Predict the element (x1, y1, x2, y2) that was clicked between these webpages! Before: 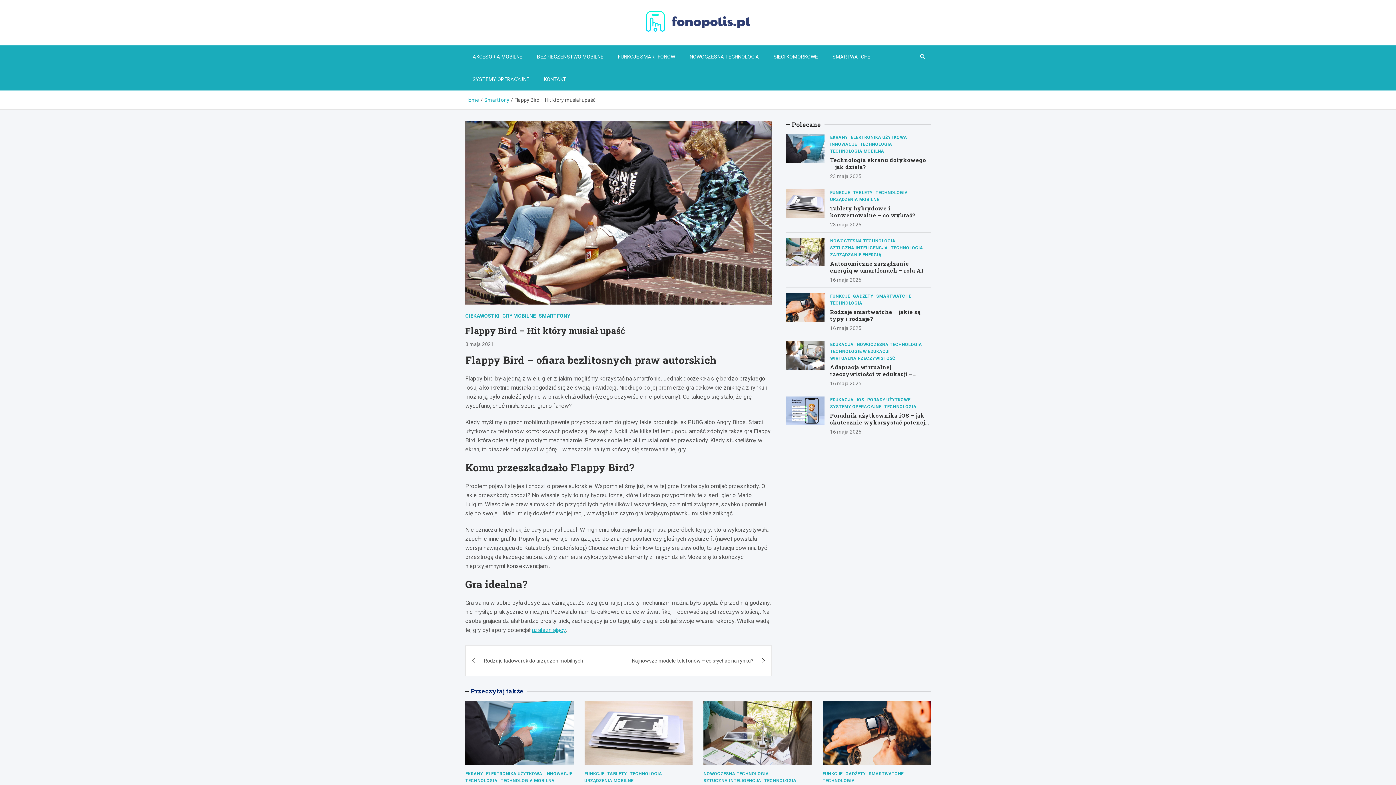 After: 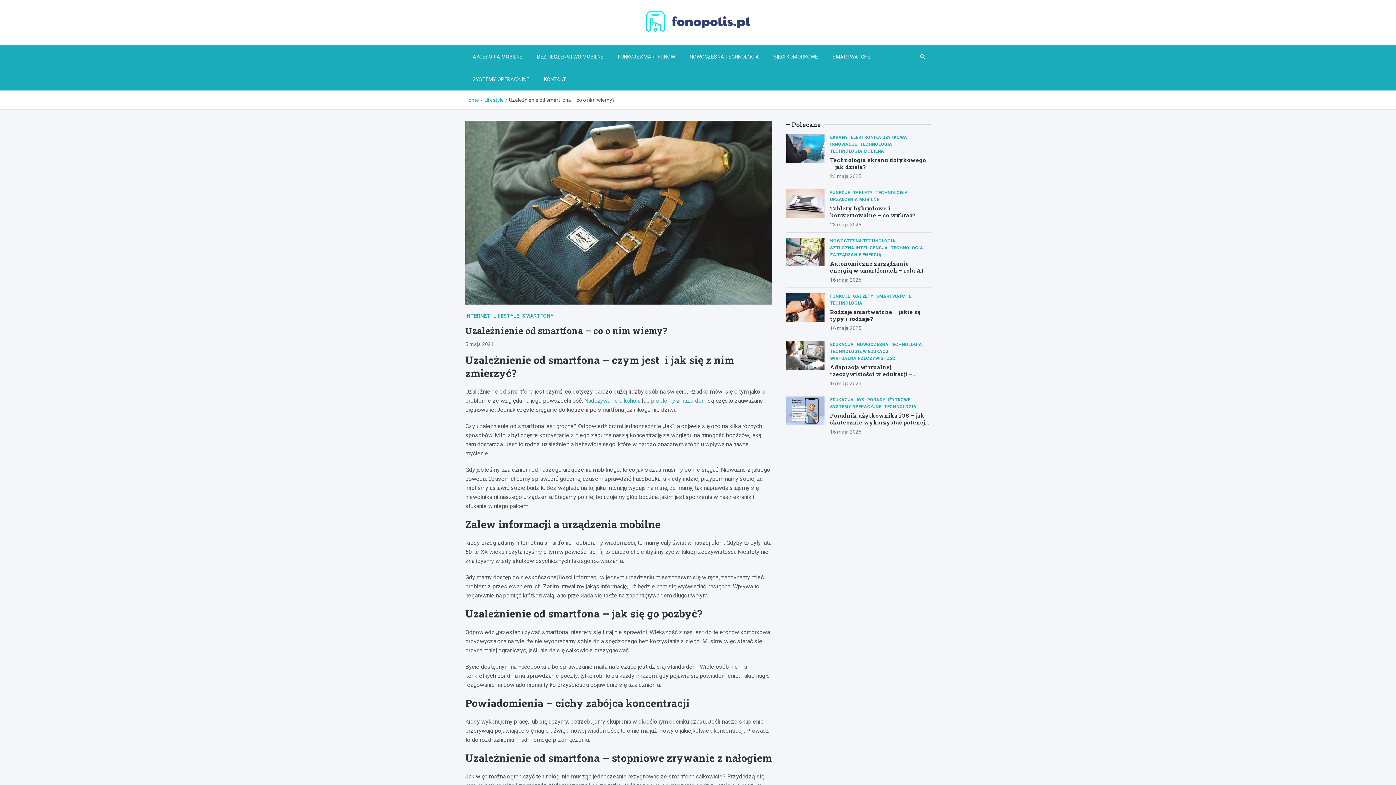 Action: label: uzależniający bbox: (532, 626, 565, 633)